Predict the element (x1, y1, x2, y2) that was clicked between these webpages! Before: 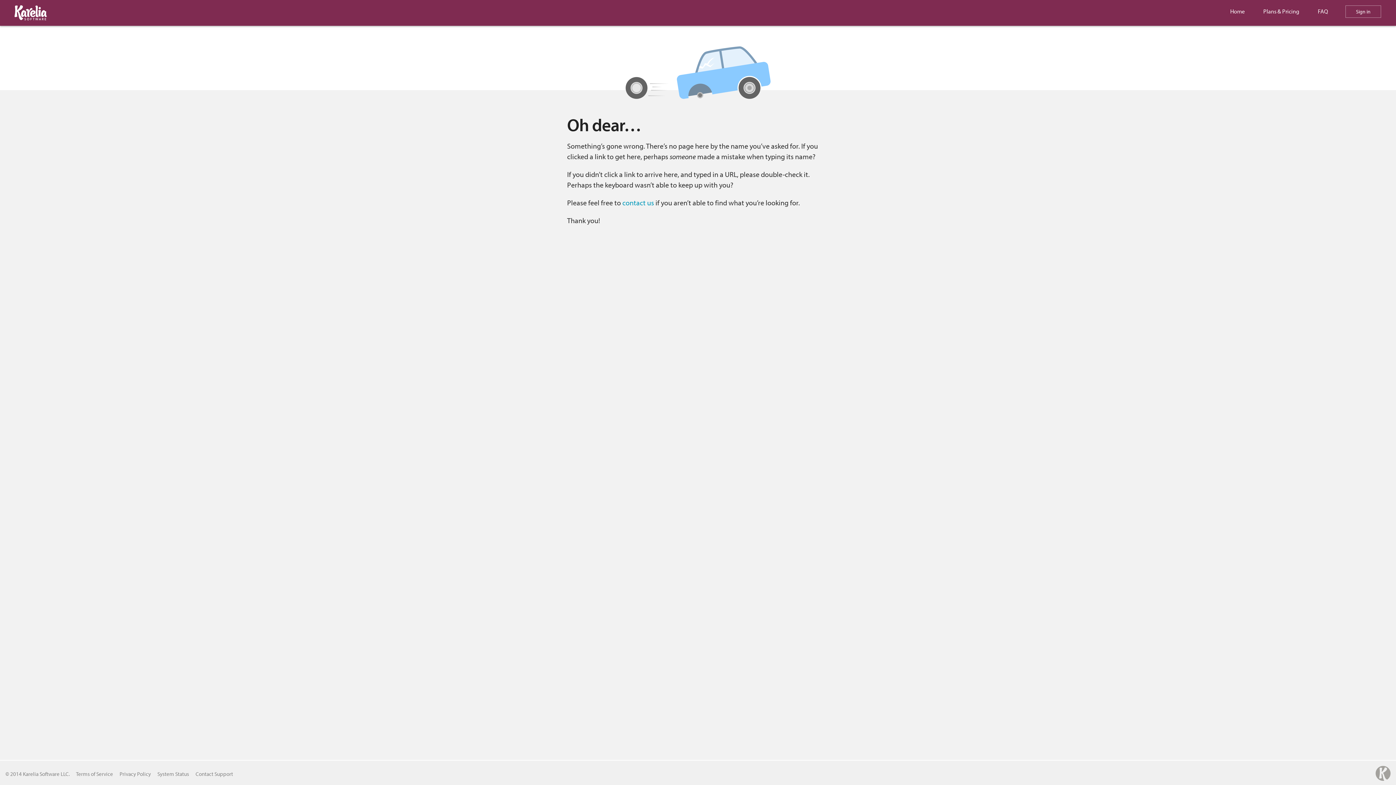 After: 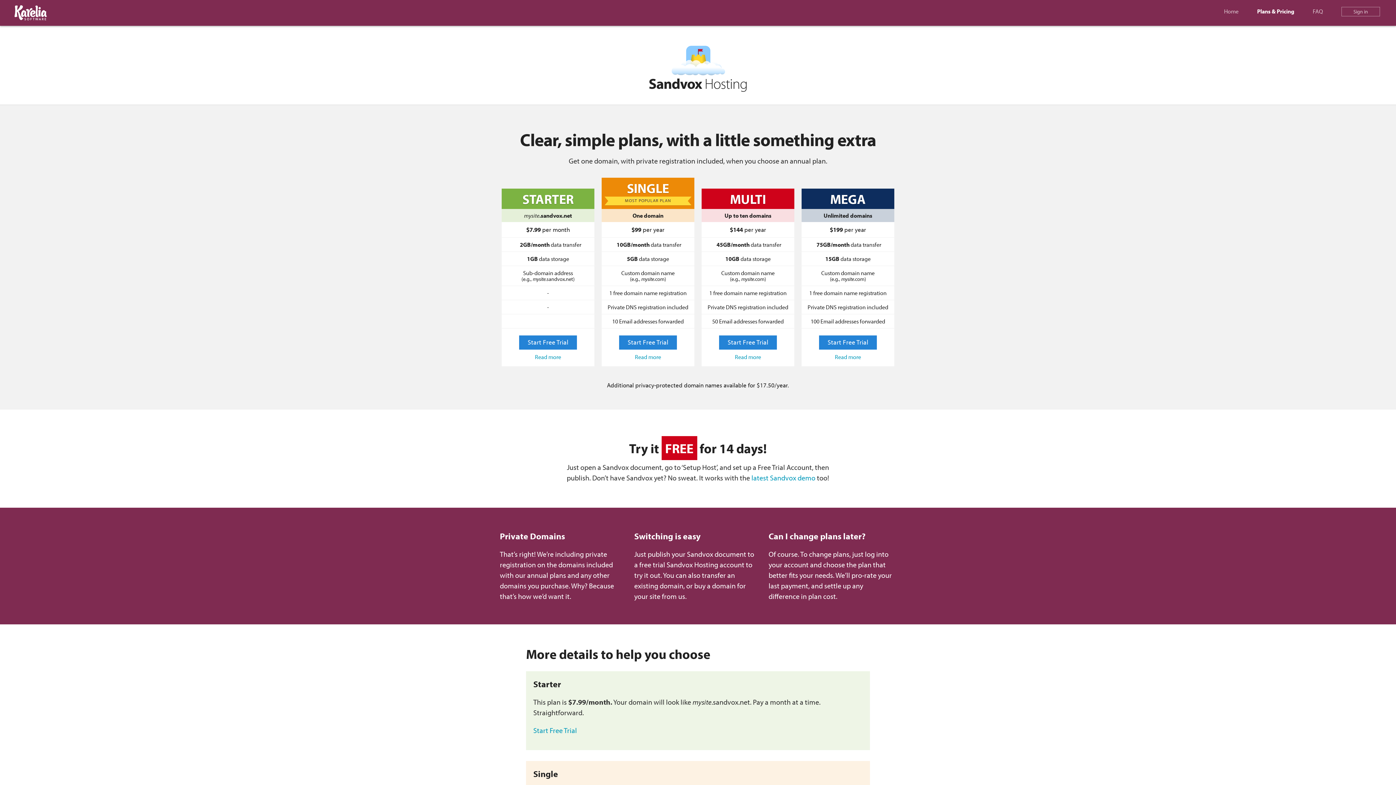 Action: label: Plans & Pricing bbox: (1263, 7, 1299, 14)